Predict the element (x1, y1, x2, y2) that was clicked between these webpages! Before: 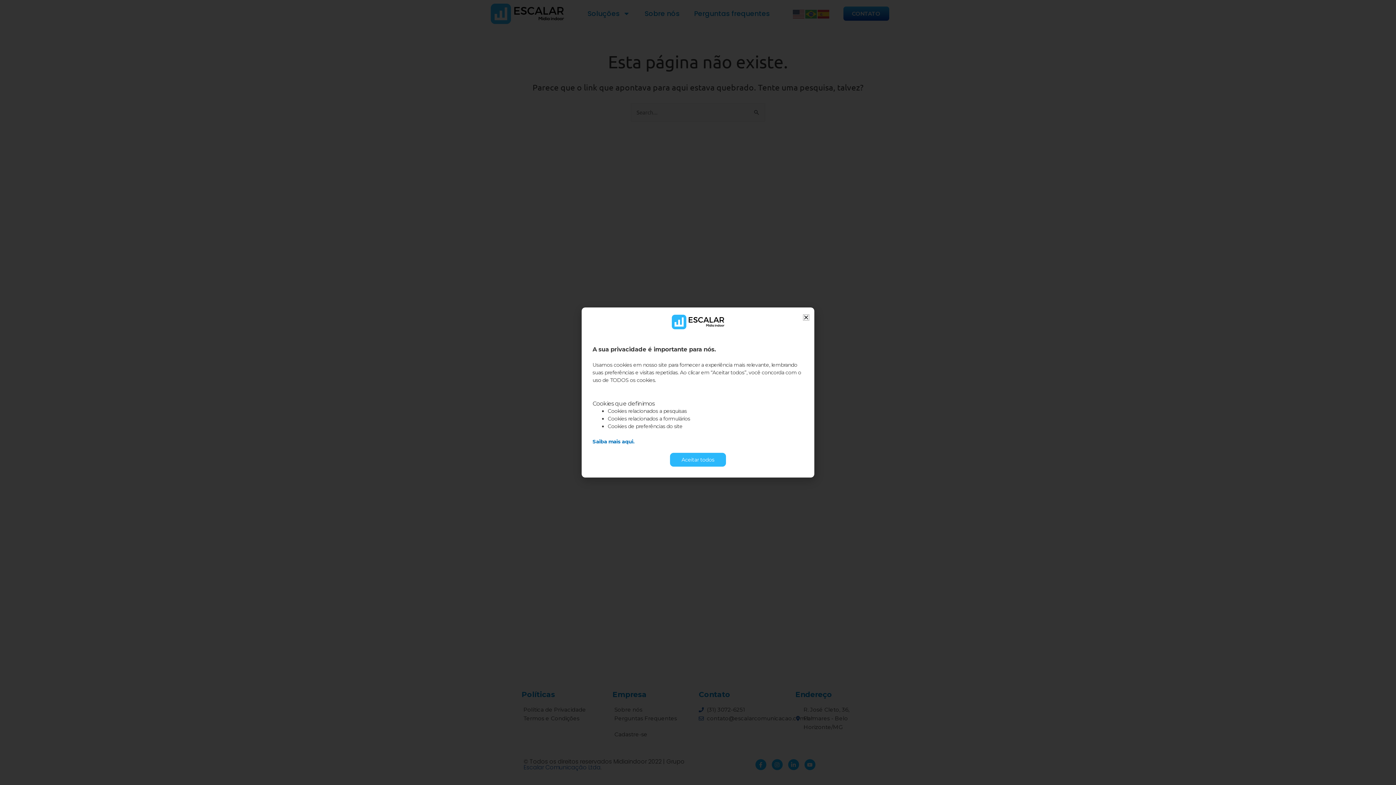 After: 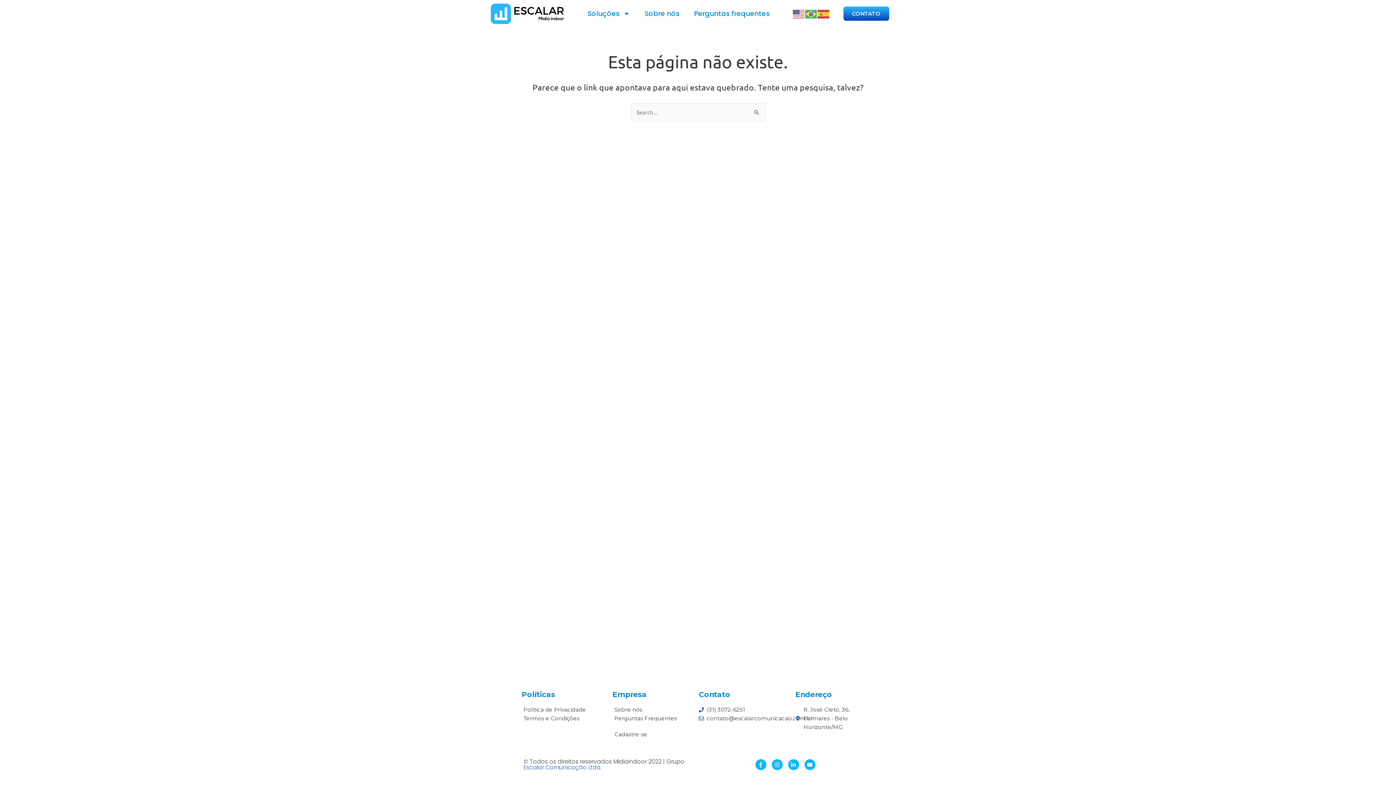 Action: label: Close bbox: (803, 314, 809, 320)